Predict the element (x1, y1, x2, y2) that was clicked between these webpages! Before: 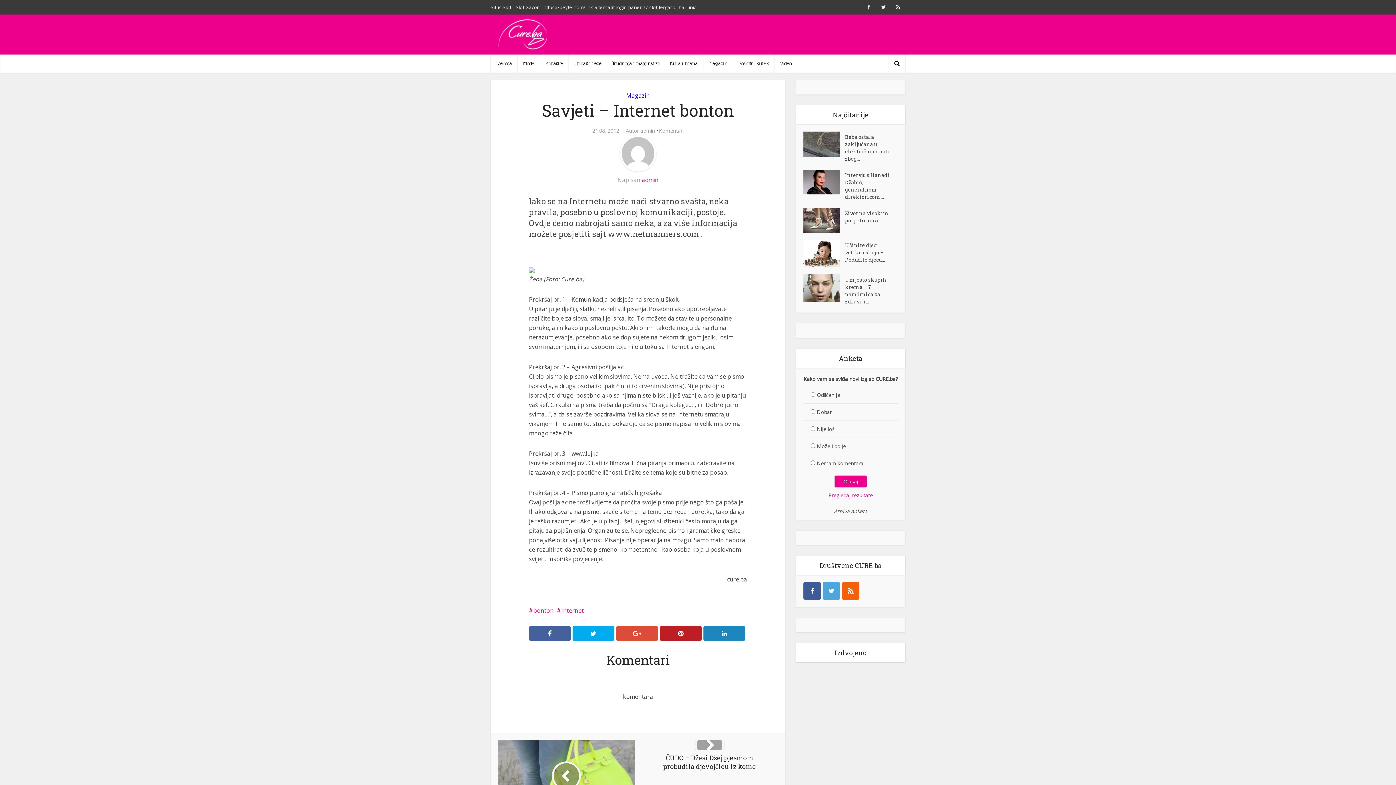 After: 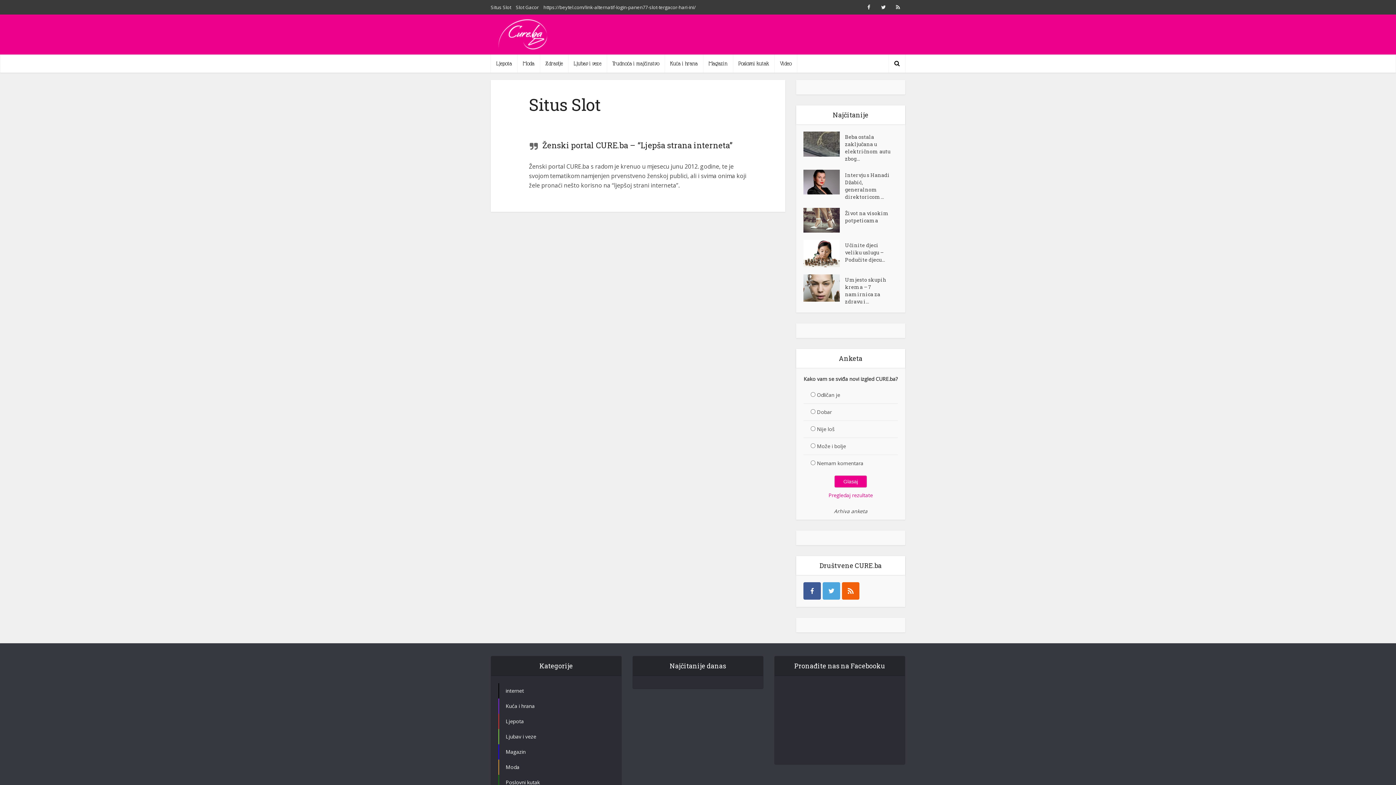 Action: bbox: (640, 127, 655, 134) label: admin